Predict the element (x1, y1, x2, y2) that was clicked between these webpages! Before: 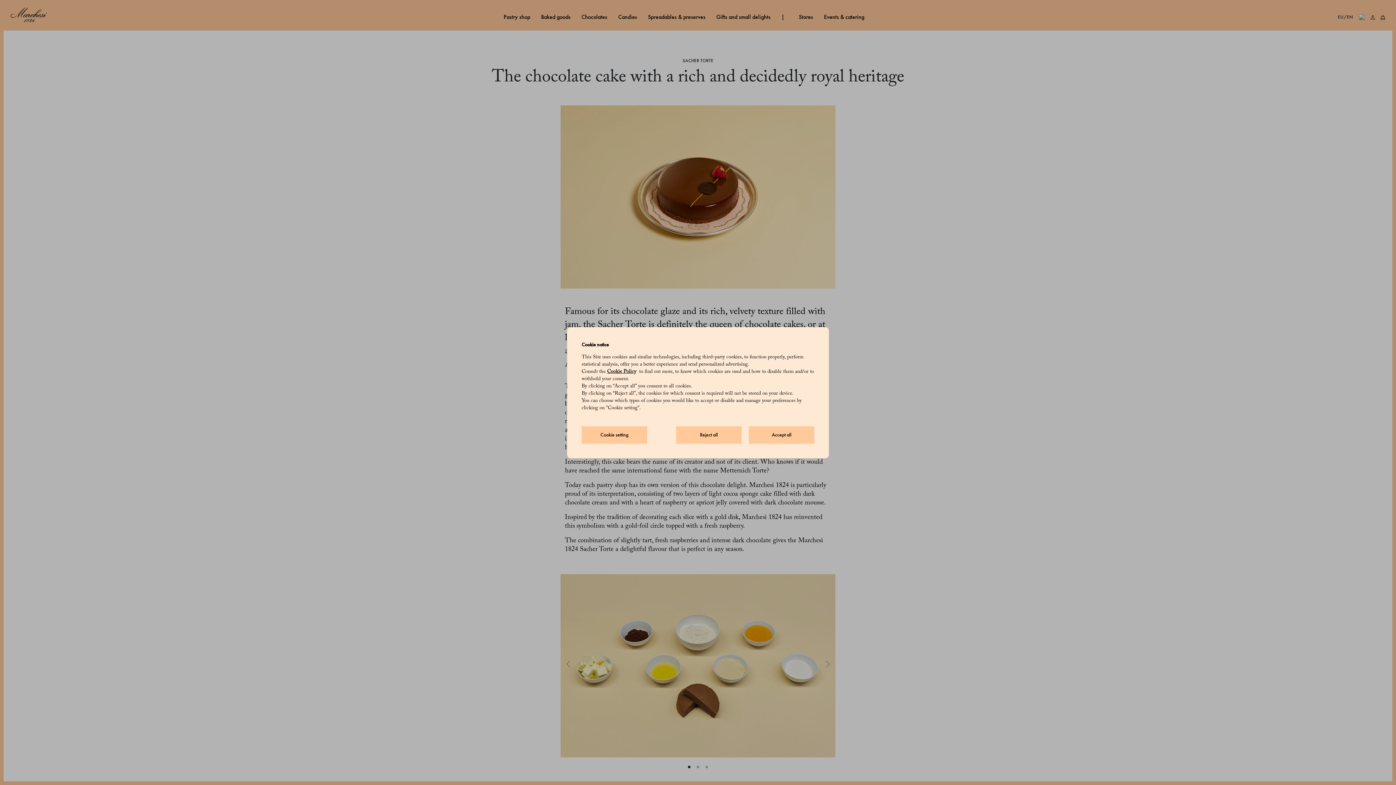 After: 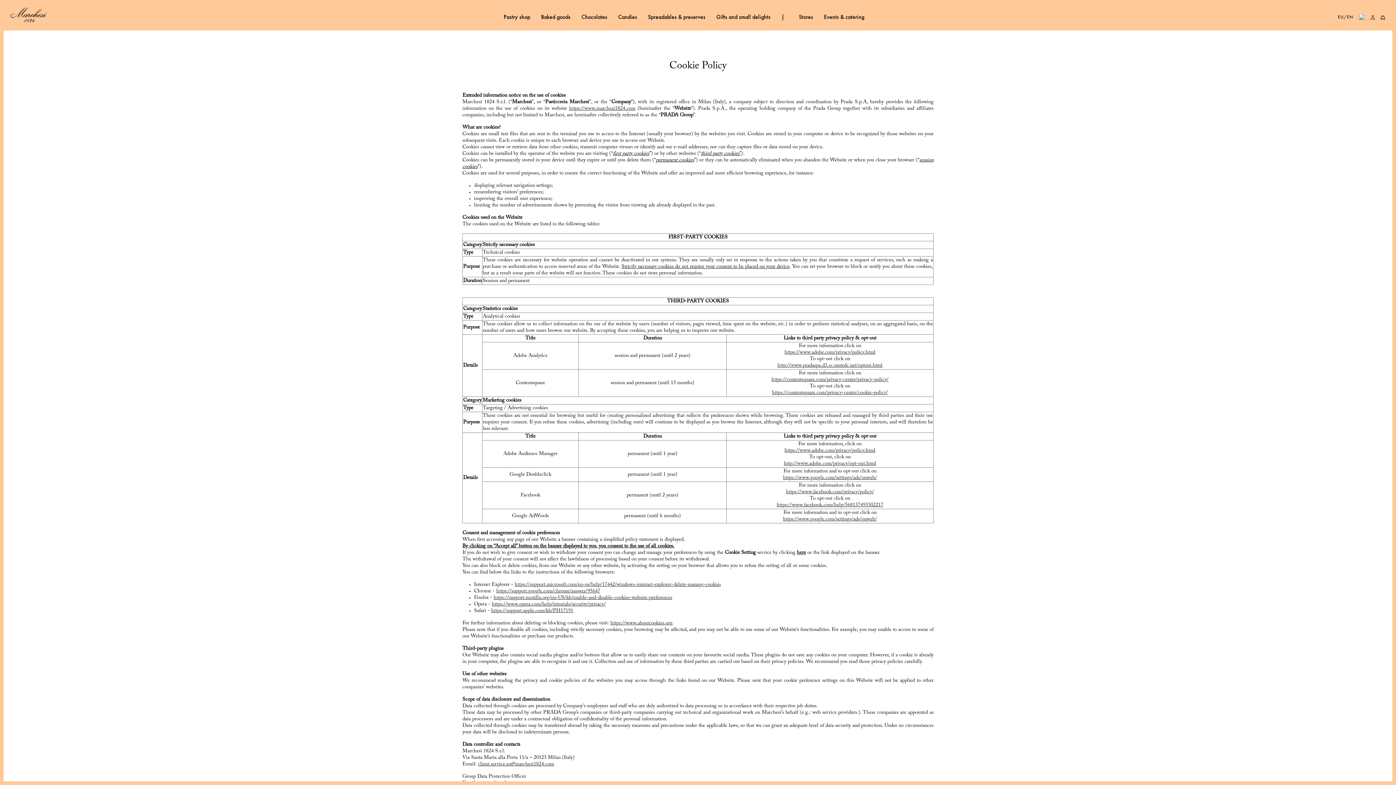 Action: bbox: (607, 369, 636, 374) label: Cookie Policy